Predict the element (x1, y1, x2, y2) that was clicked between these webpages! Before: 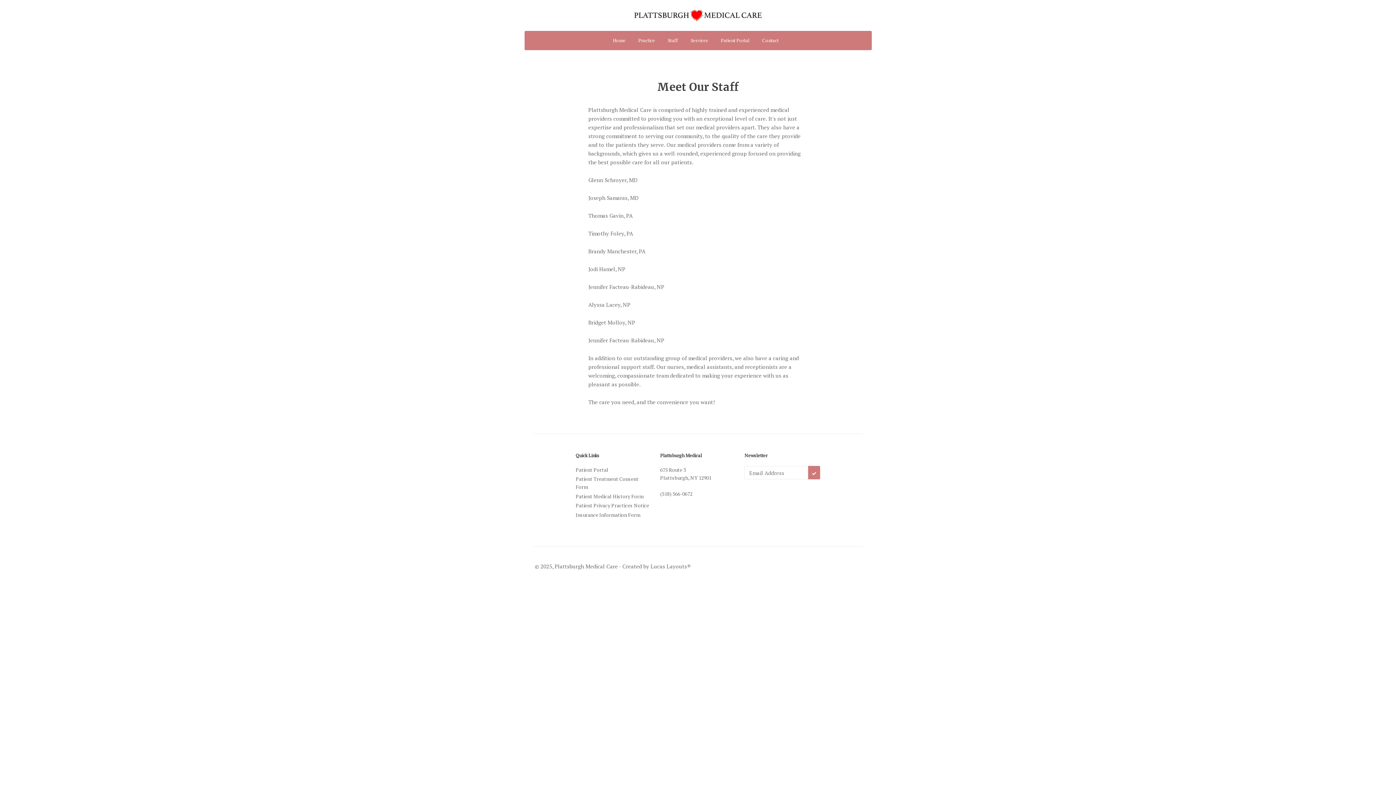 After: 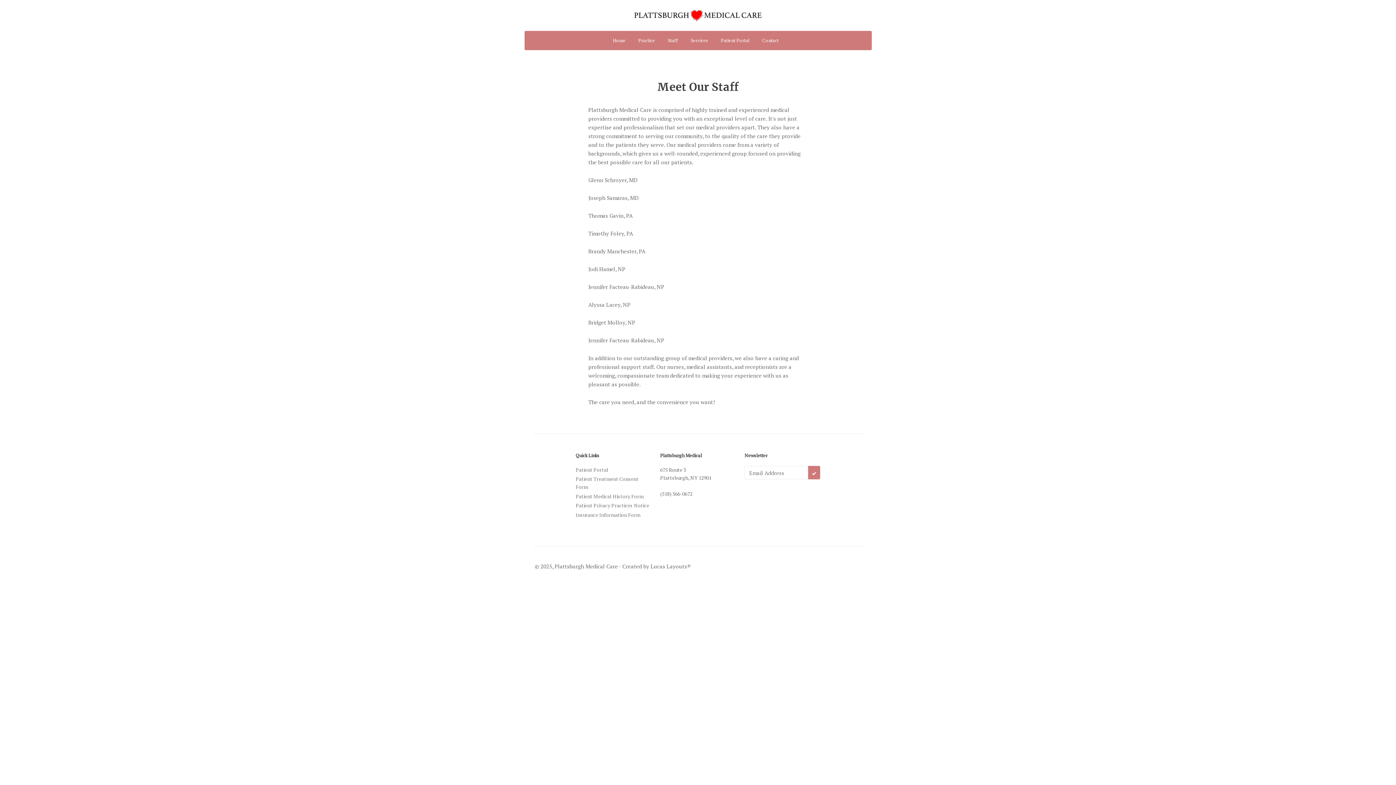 Action: bbox: (575, 493, 643, 499) label: Patient Medical History Form